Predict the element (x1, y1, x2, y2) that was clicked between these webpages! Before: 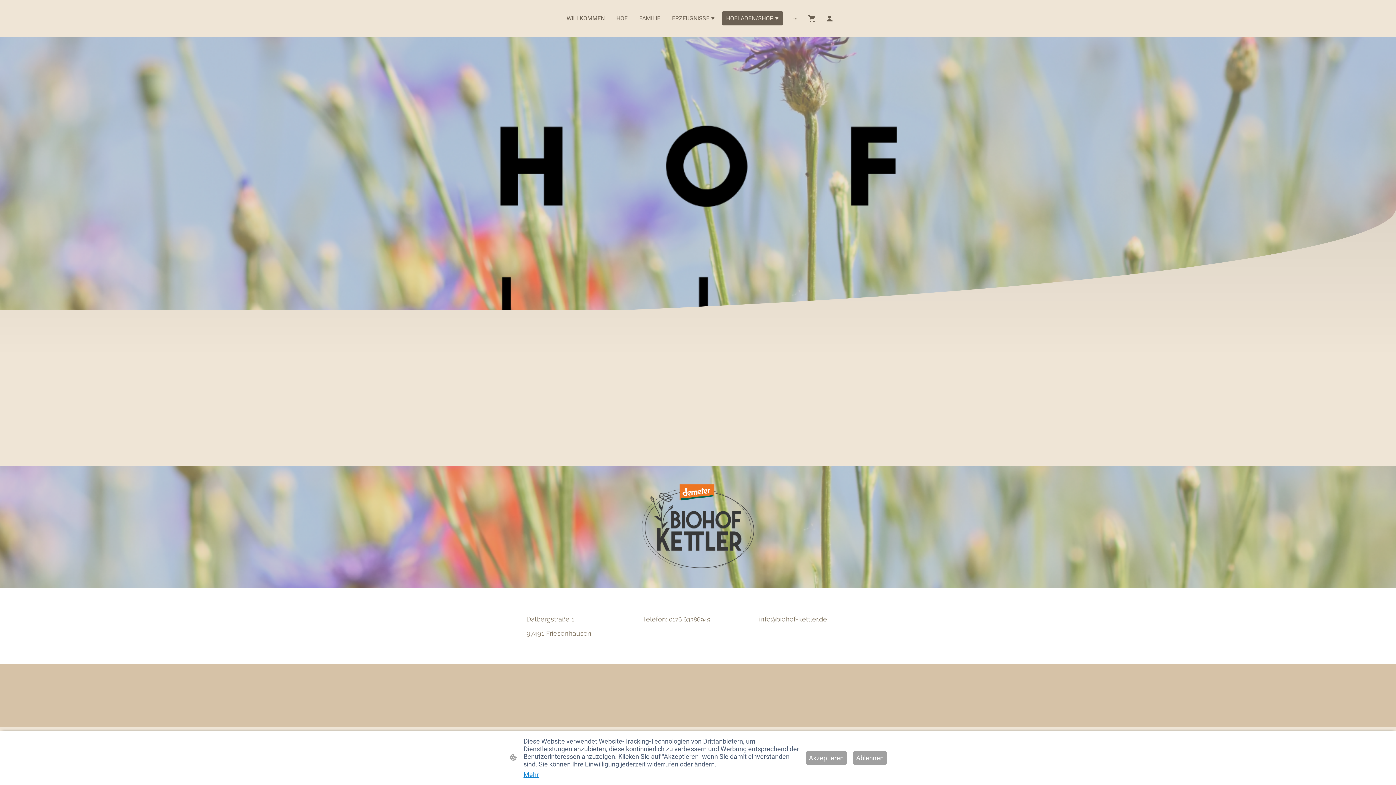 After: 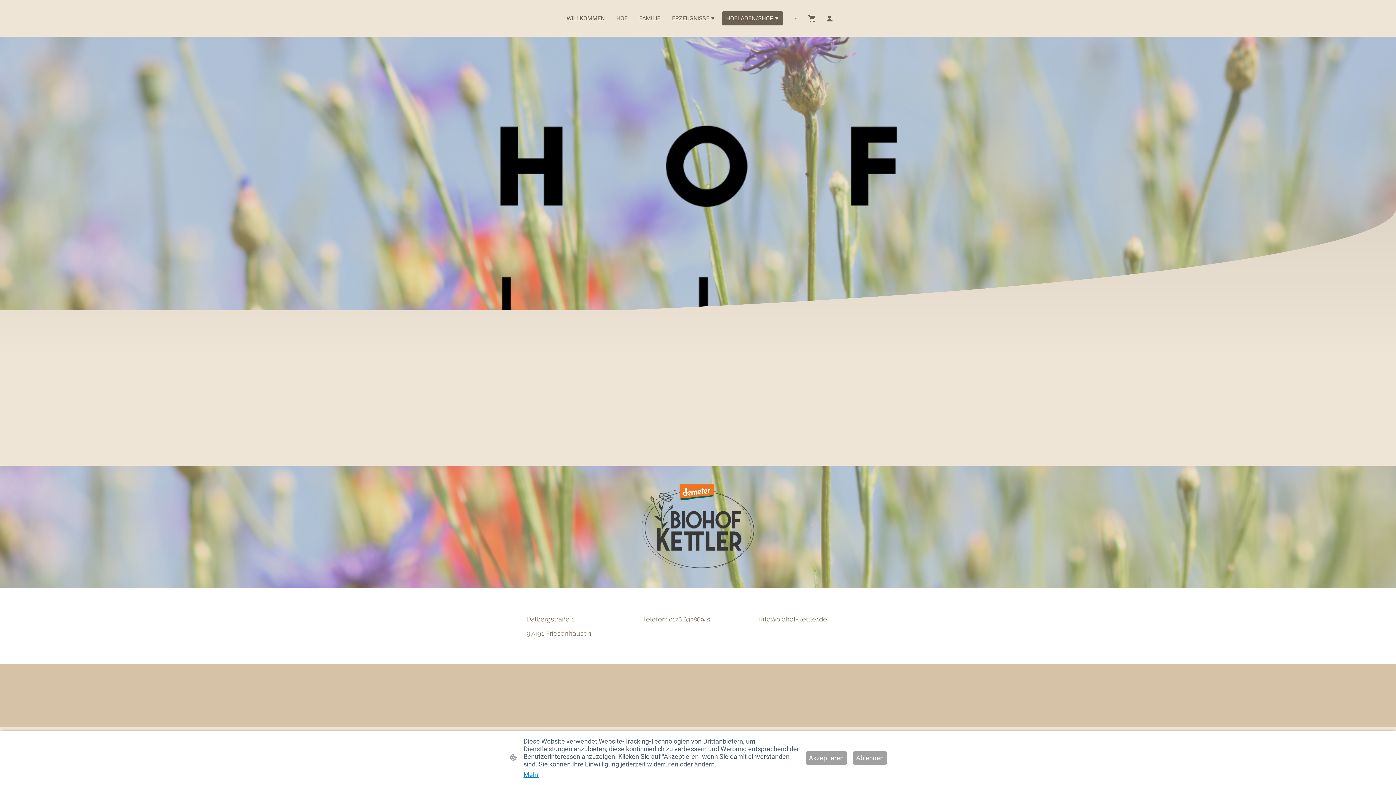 Action: bbox: (825, 14, 834, 22)